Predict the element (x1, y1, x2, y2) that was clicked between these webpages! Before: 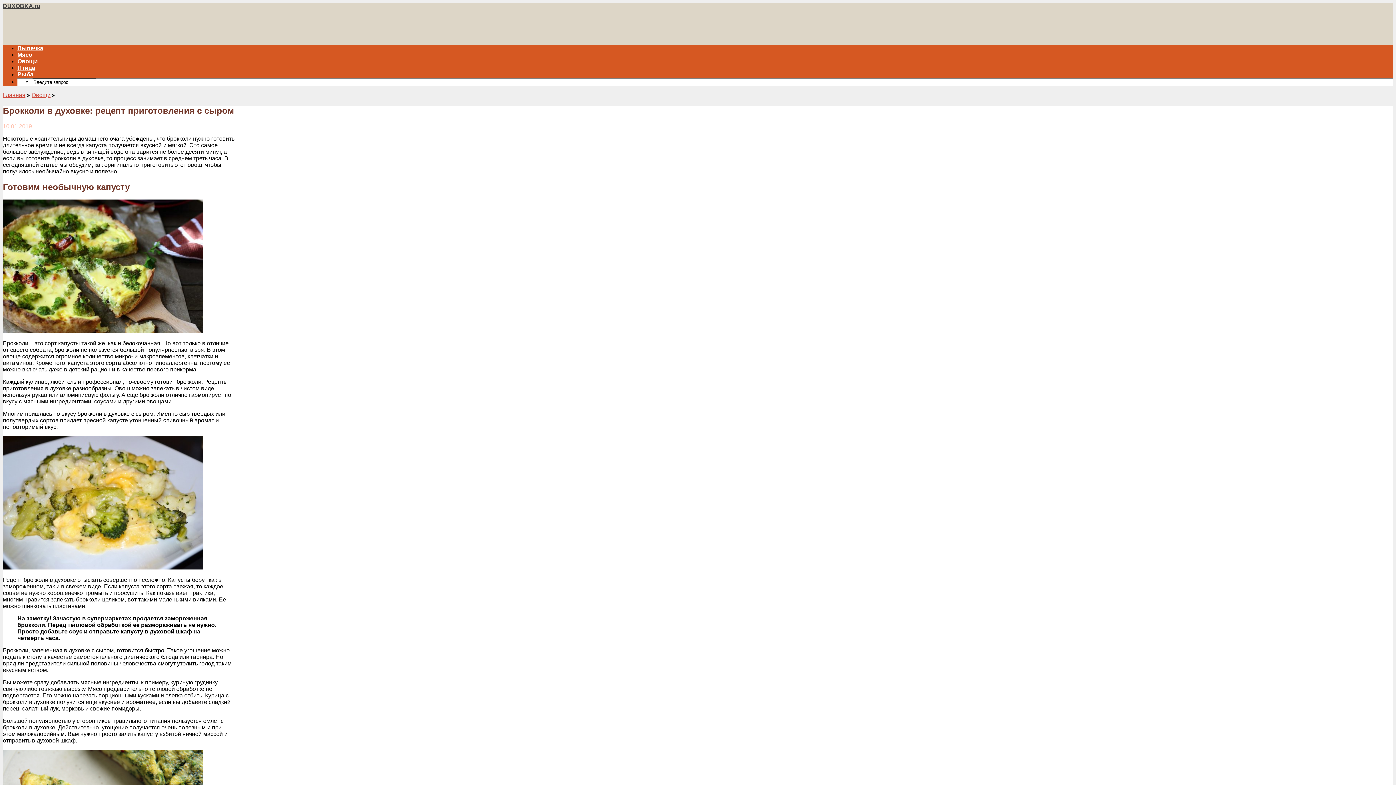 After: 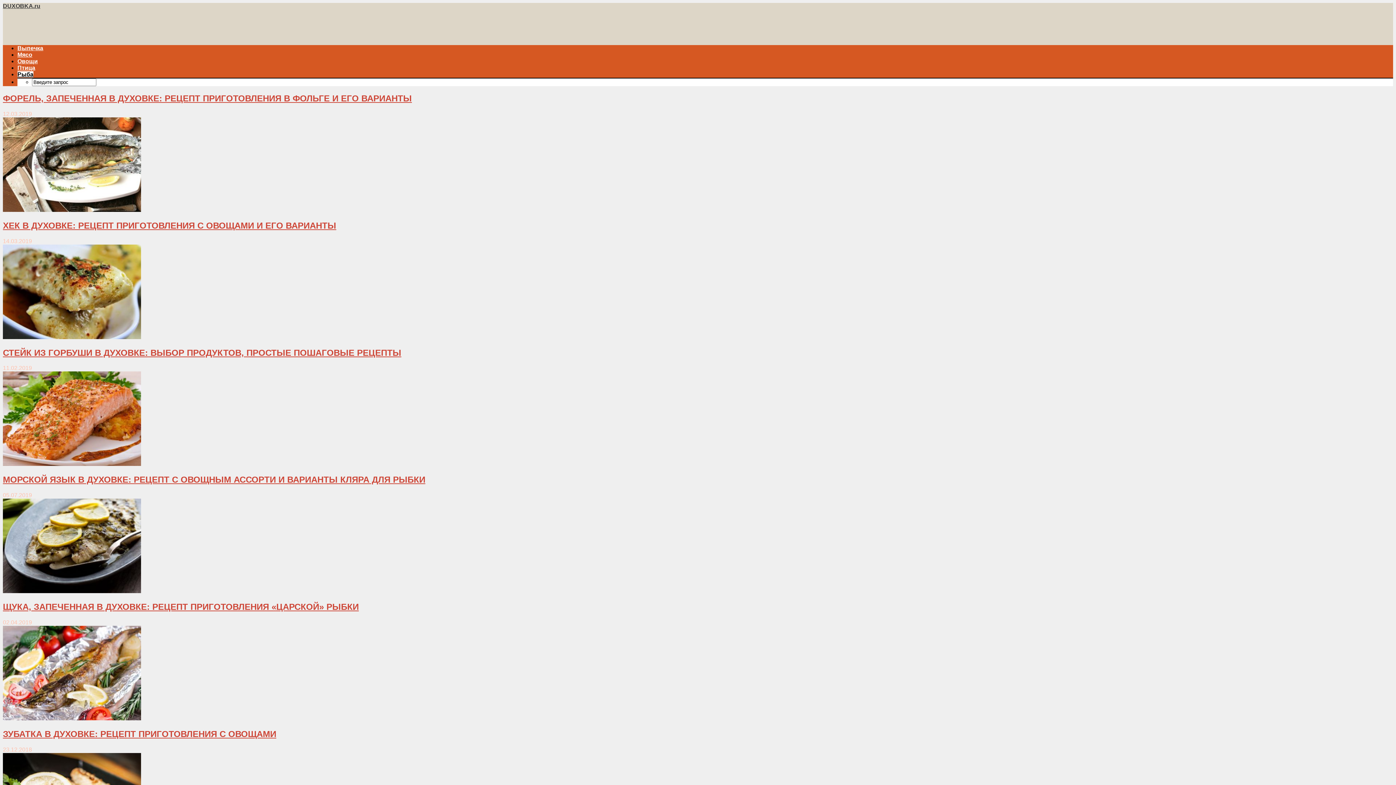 Action: label: Рыба bbox: (17, 71, 33, 77)